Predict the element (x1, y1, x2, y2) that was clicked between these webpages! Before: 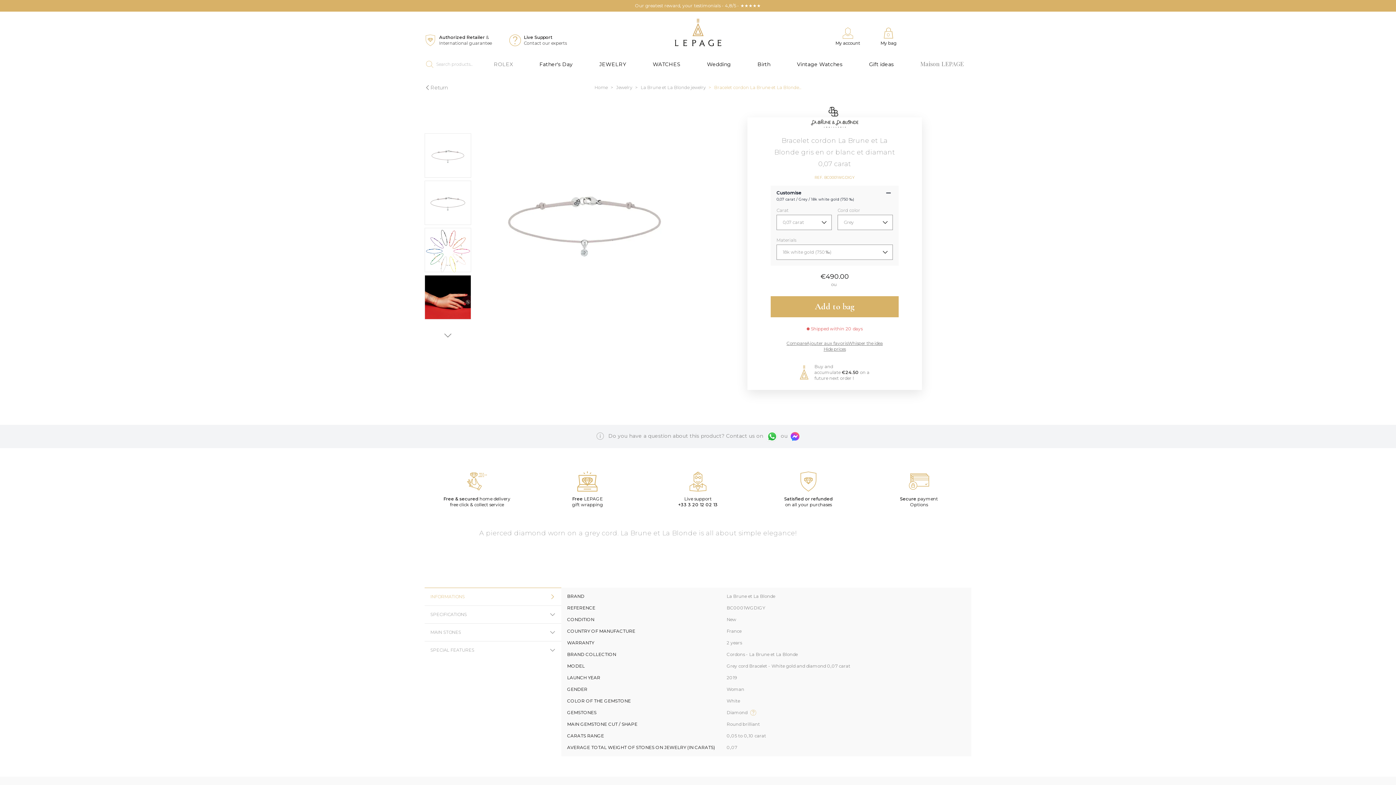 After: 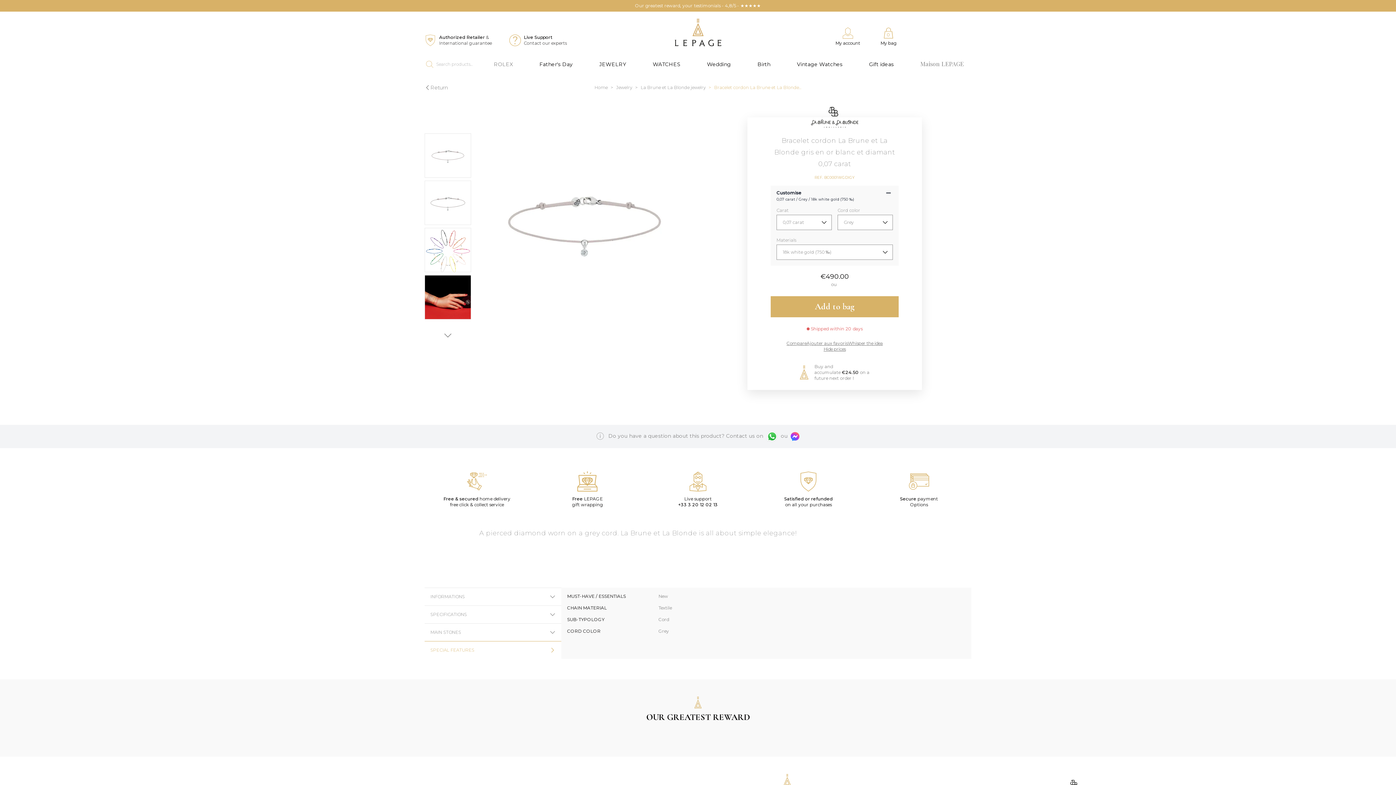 Action: label: SPECIAL FEATURES bbox: (424, 641, 561, 659)